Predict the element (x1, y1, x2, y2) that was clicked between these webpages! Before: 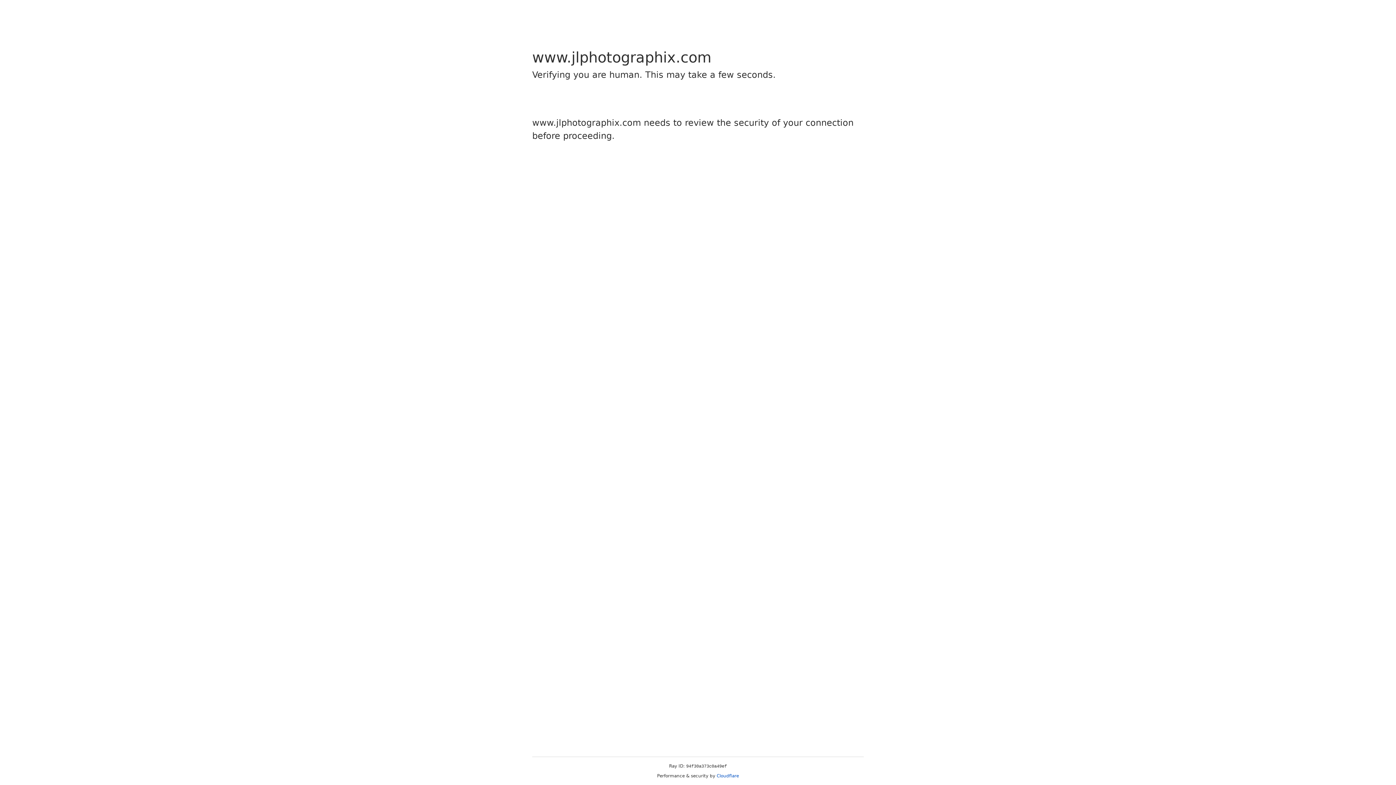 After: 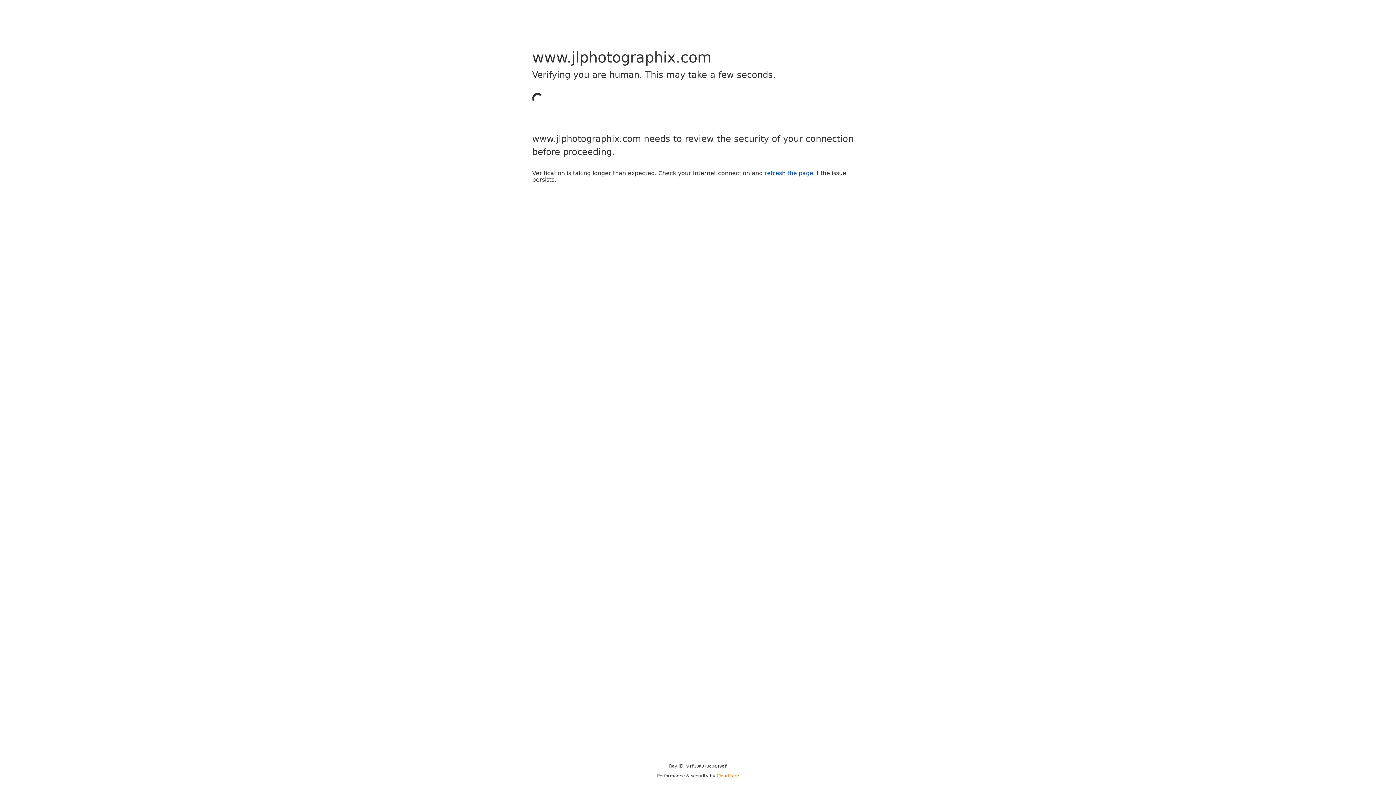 Action: label: Cloudflare bbox: (716, 773, 739, 778)